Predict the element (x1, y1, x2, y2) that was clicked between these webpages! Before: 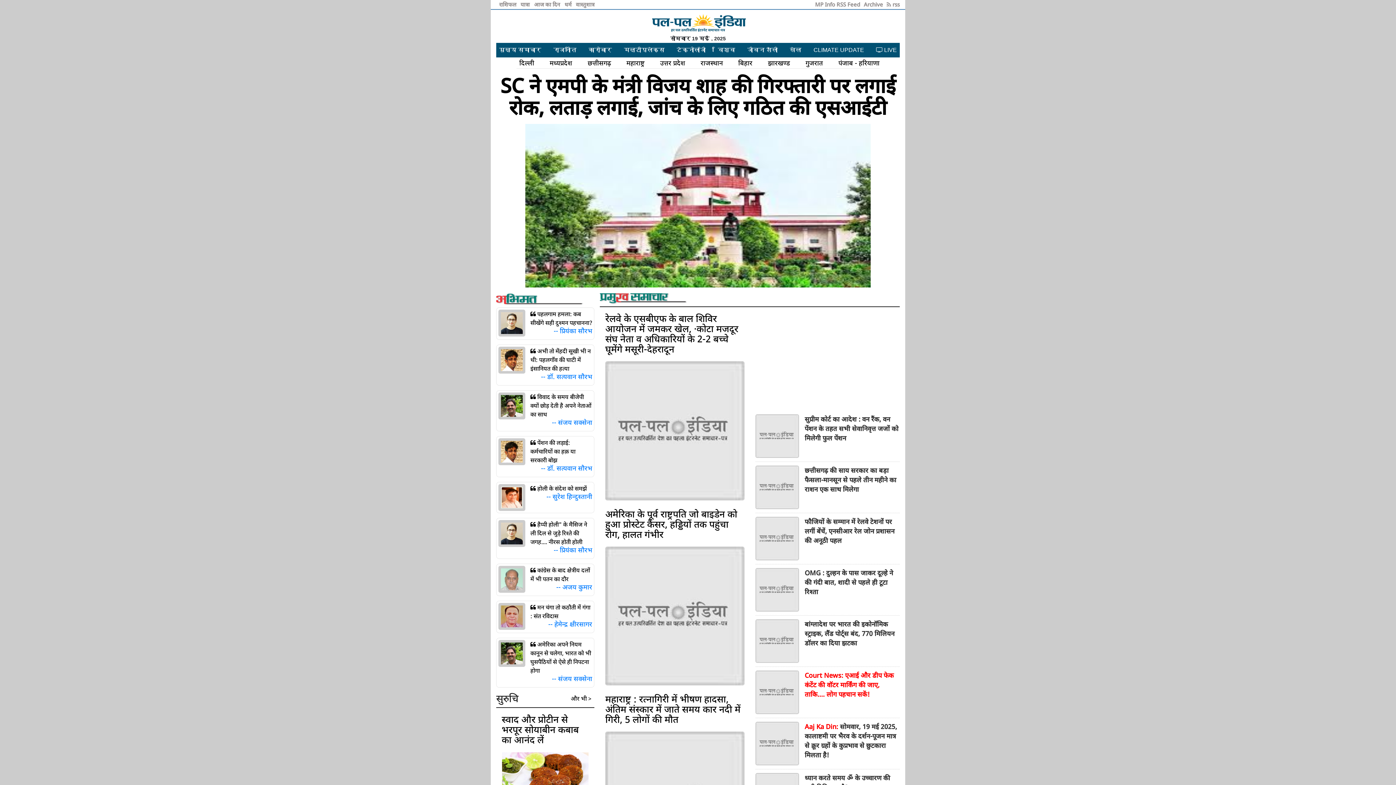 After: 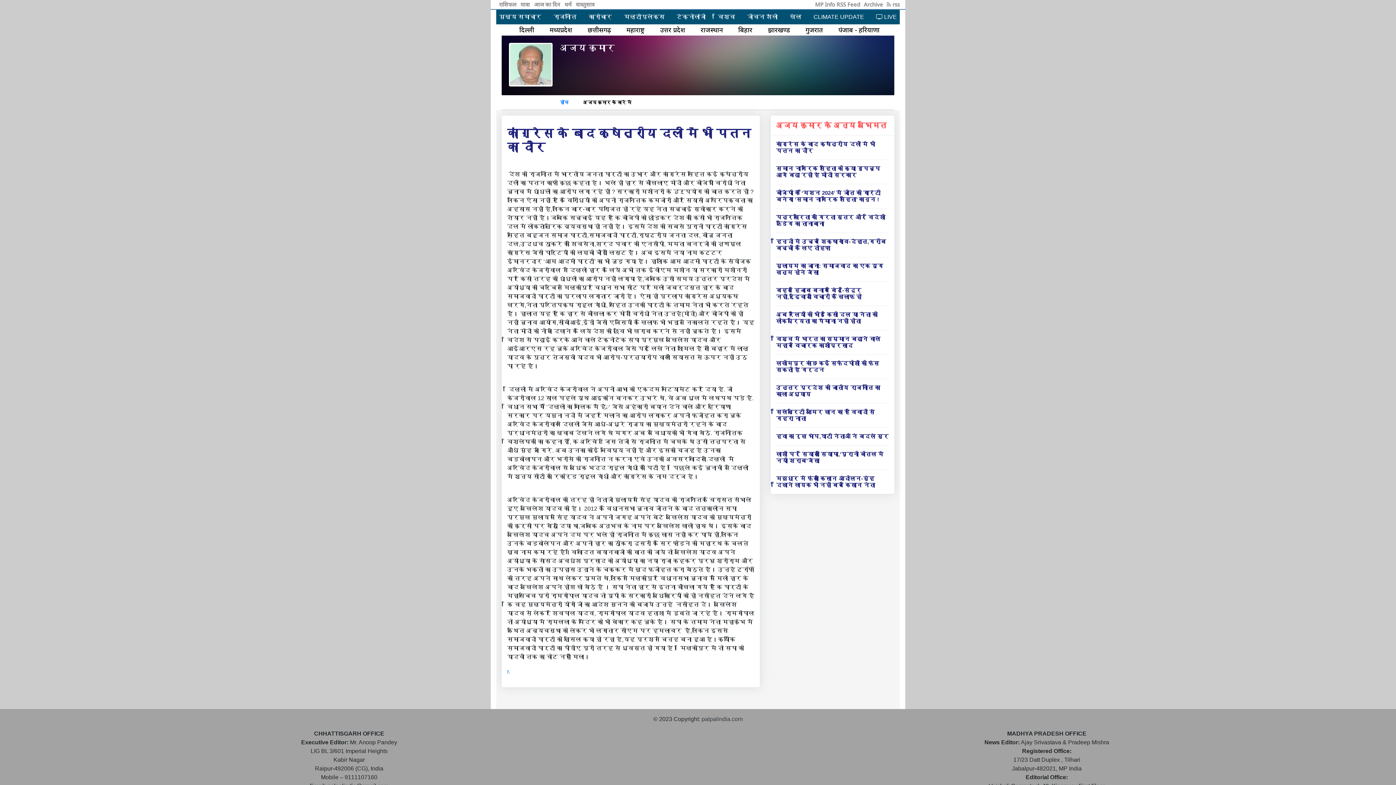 Action: bbox: (501, 574, 522, 582)